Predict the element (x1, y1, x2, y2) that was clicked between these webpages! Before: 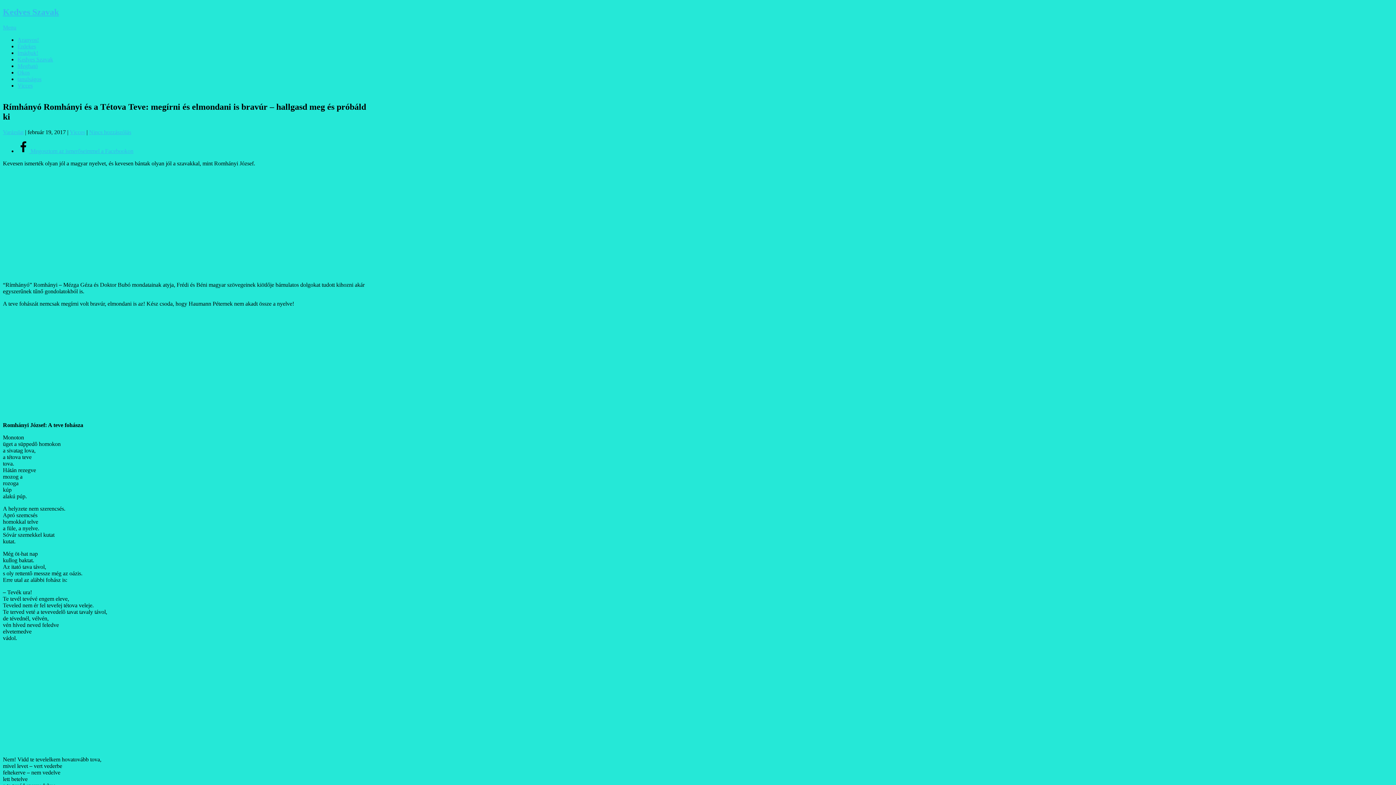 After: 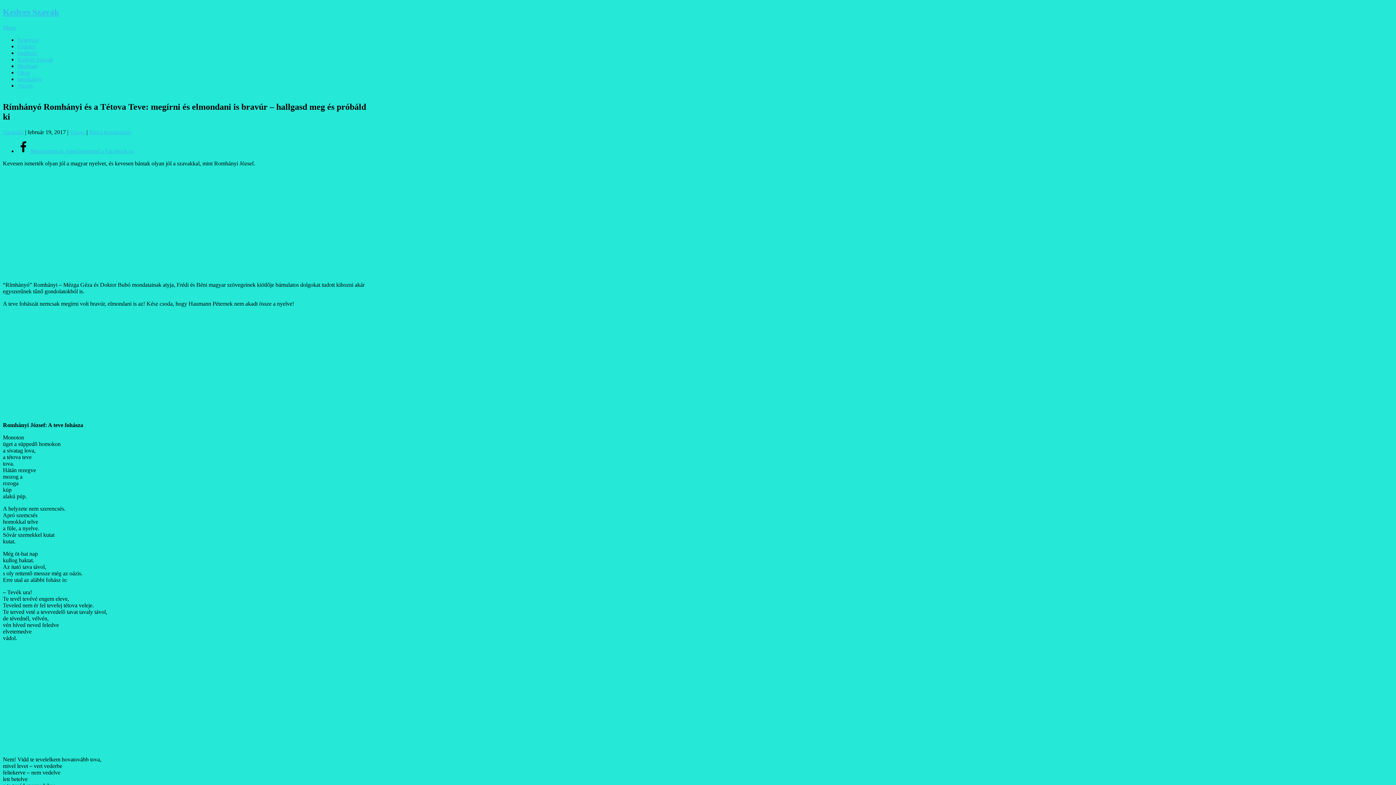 Action: label: Nincs hozzászólás bbox: (89, 128, 131, 135)